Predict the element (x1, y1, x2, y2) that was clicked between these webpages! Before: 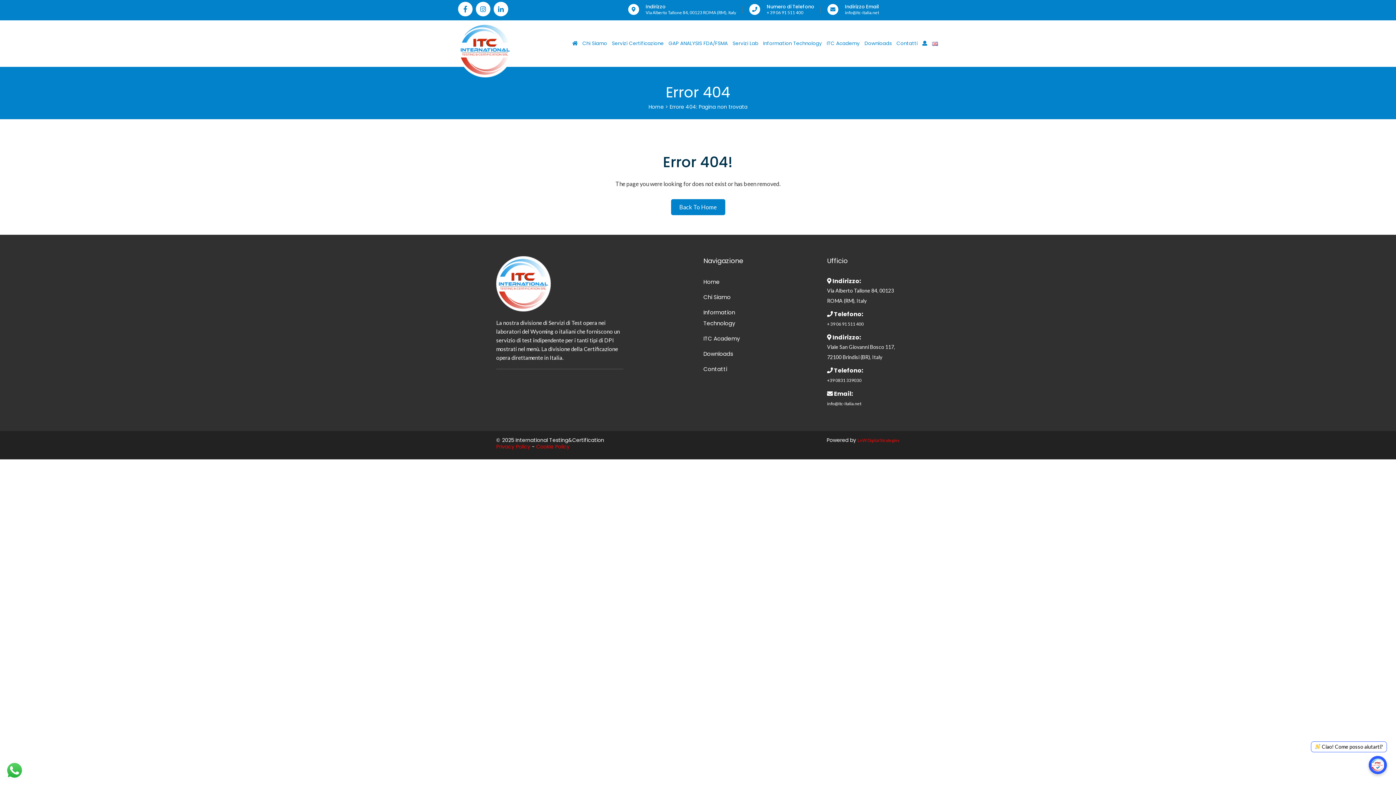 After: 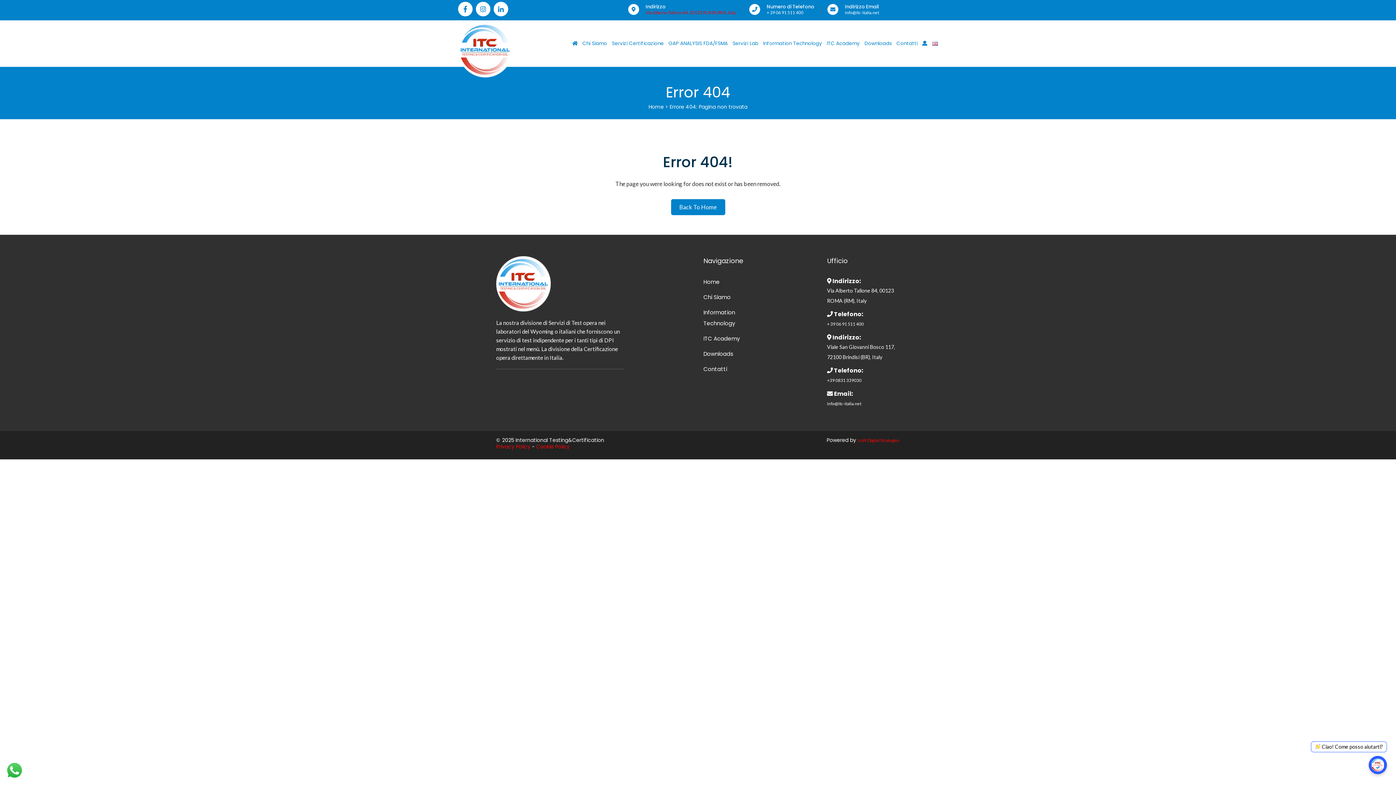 Action: label: Via Alberto Tallone 84, 00123 ROMA (RM), Italy bbox: (645, 9, 736, 15)